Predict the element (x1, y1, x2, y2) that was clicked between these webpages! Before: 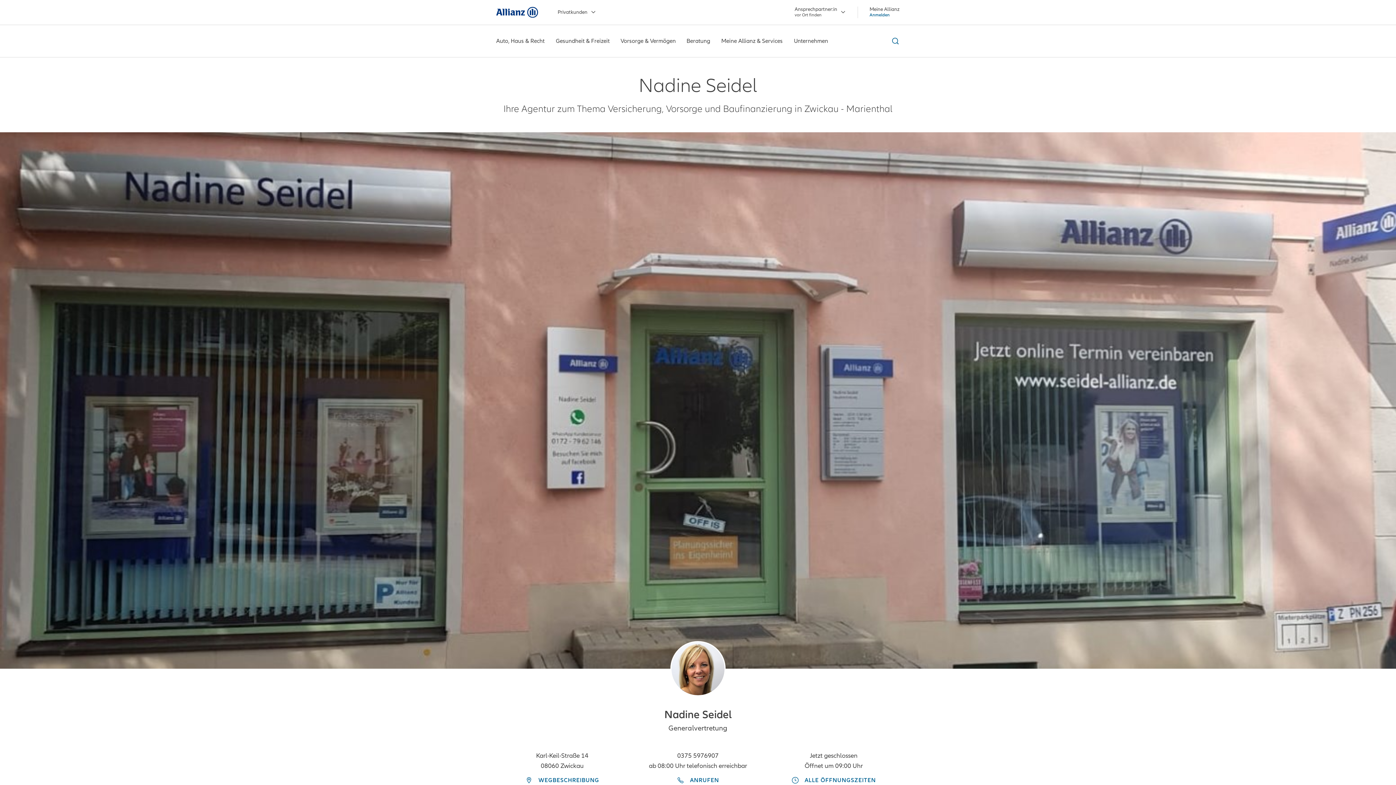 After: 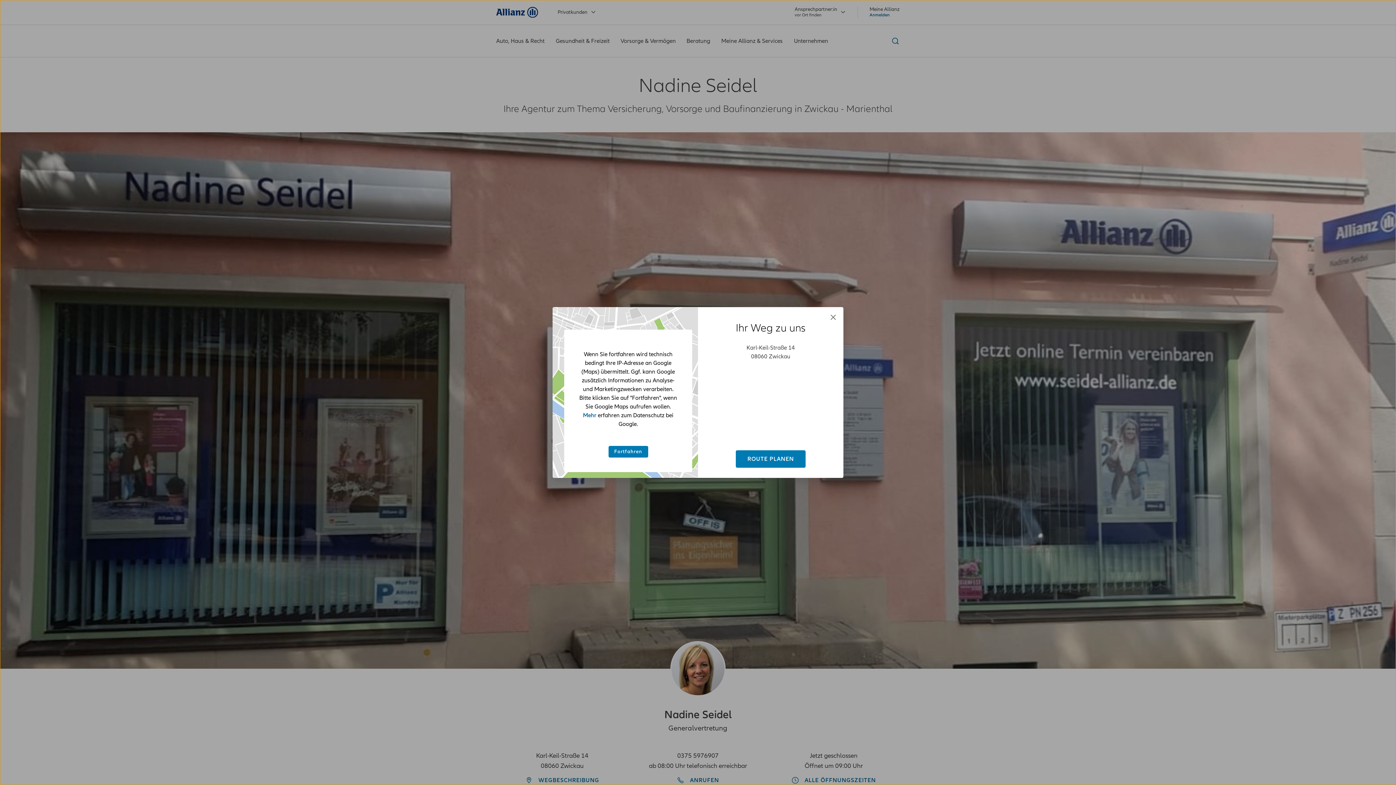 Action: label: WEGBESCHREIBUNG bbox: (525, 777, 599, 784)